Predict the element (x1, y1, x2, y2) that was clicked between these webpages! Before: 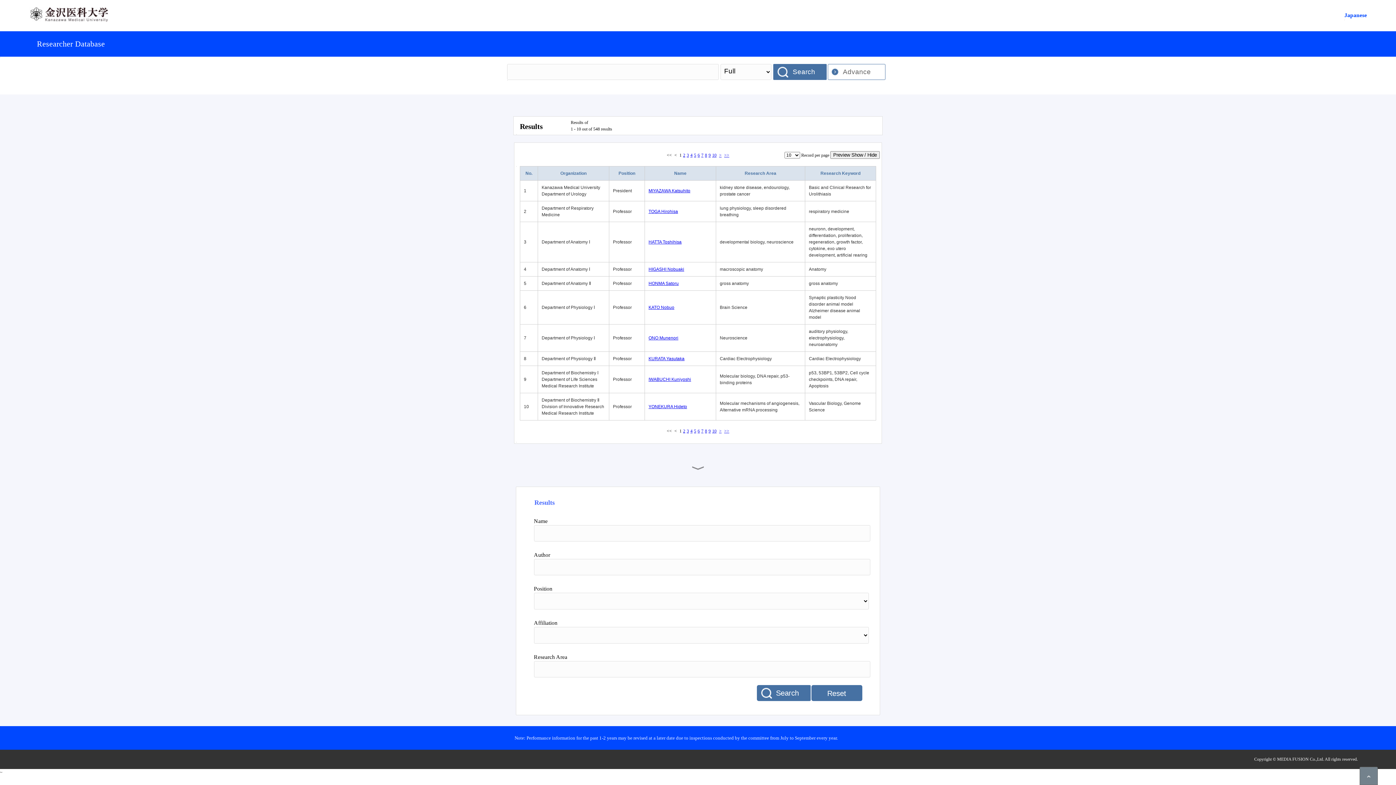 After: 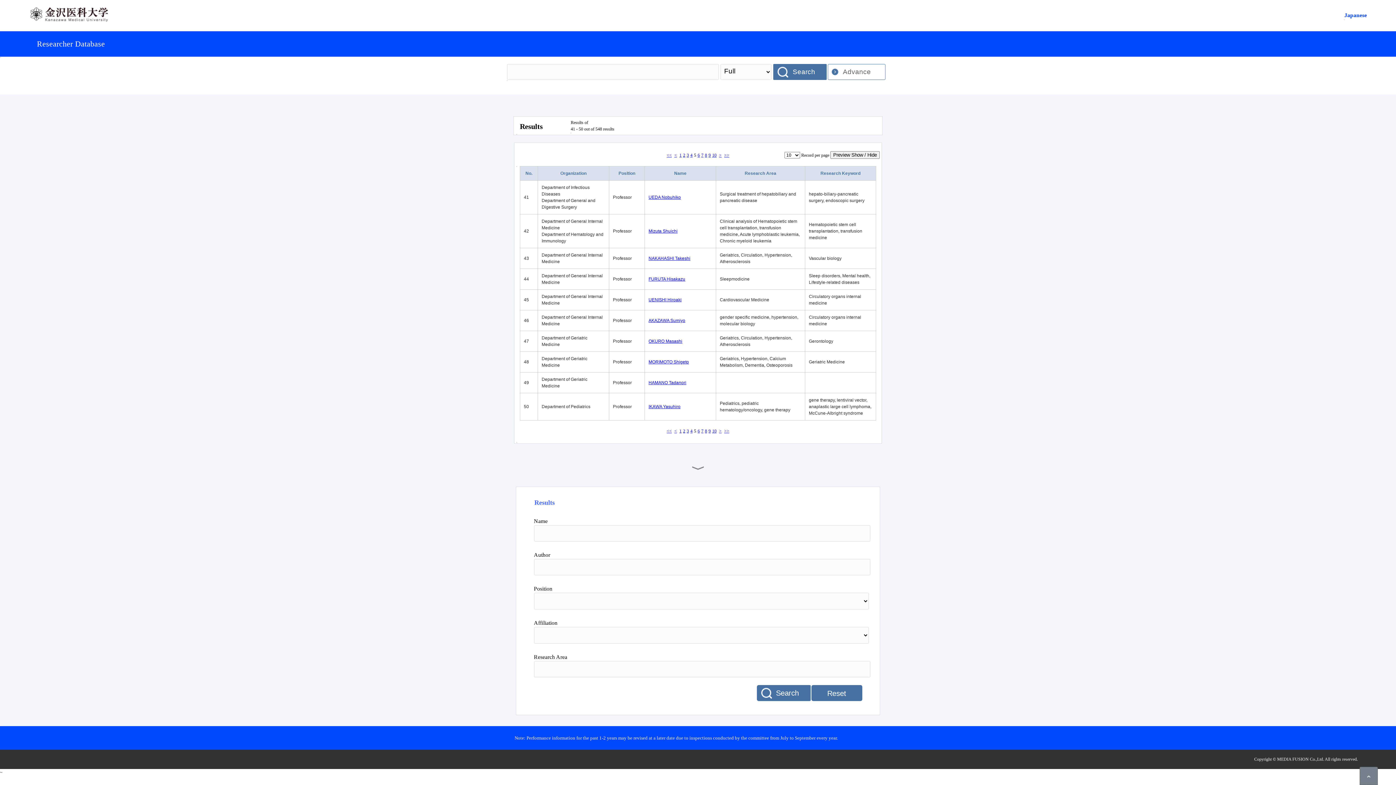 Action: bbox: (694, 152, 696, 157) label: 5